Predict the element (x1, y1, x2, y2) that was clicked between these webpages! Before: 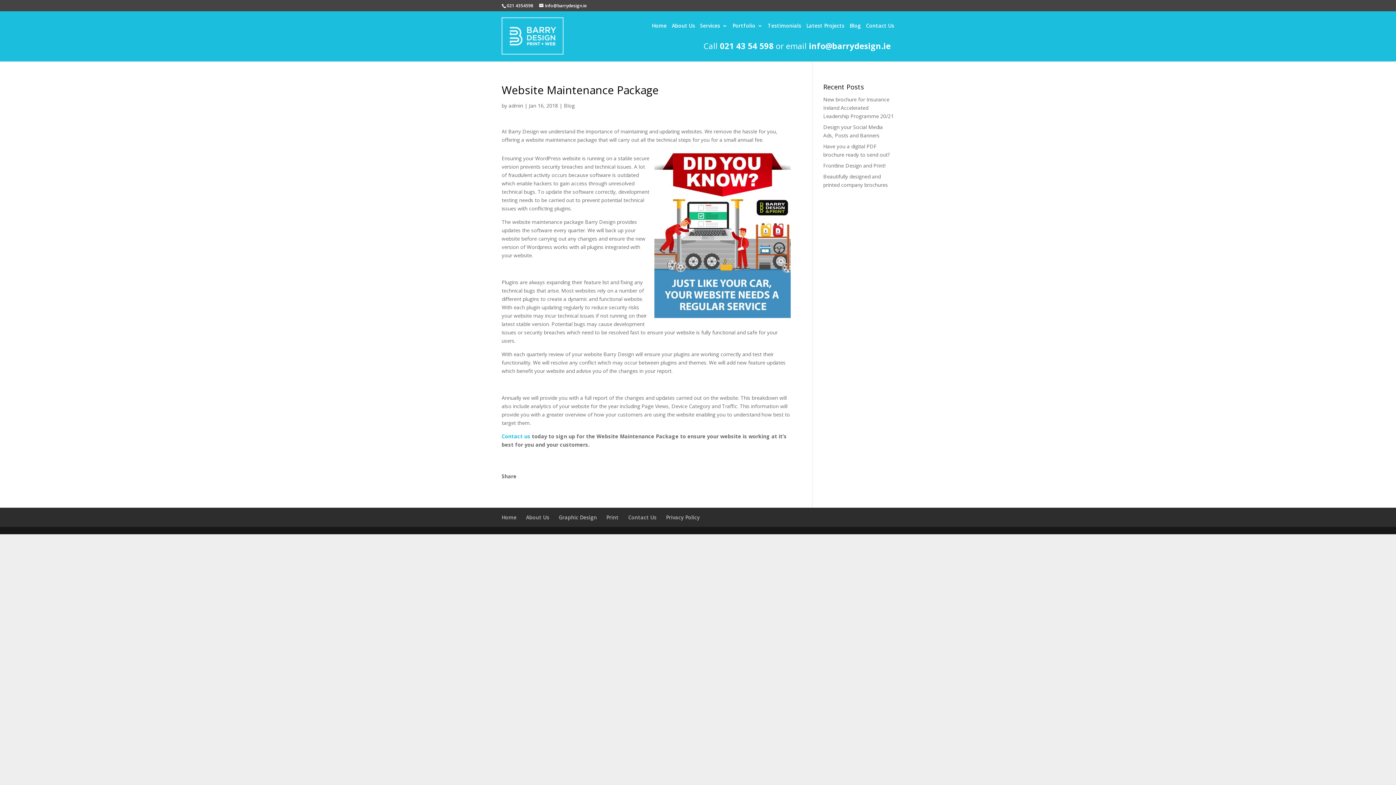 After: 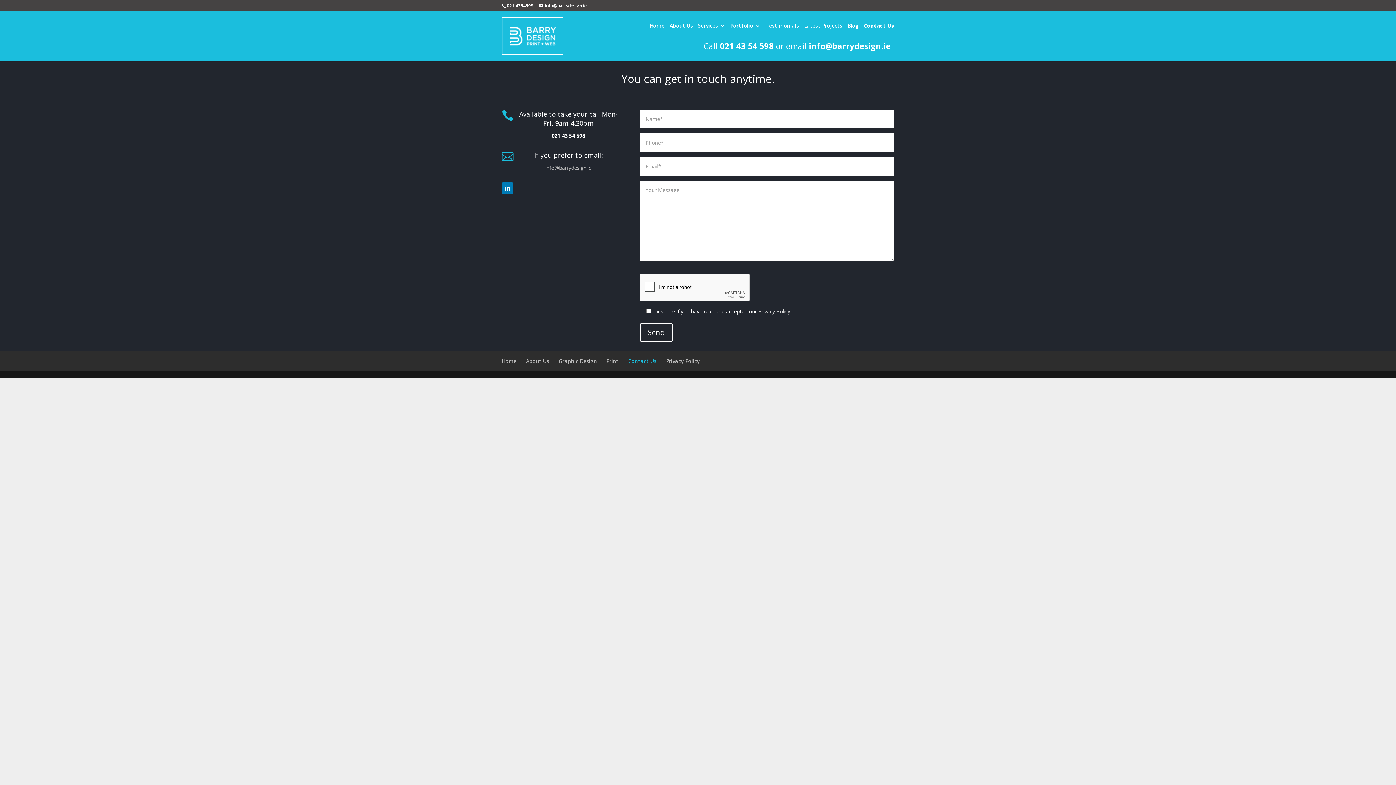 Action: label: Contact Us bbox: (866, 23, 894, 40)